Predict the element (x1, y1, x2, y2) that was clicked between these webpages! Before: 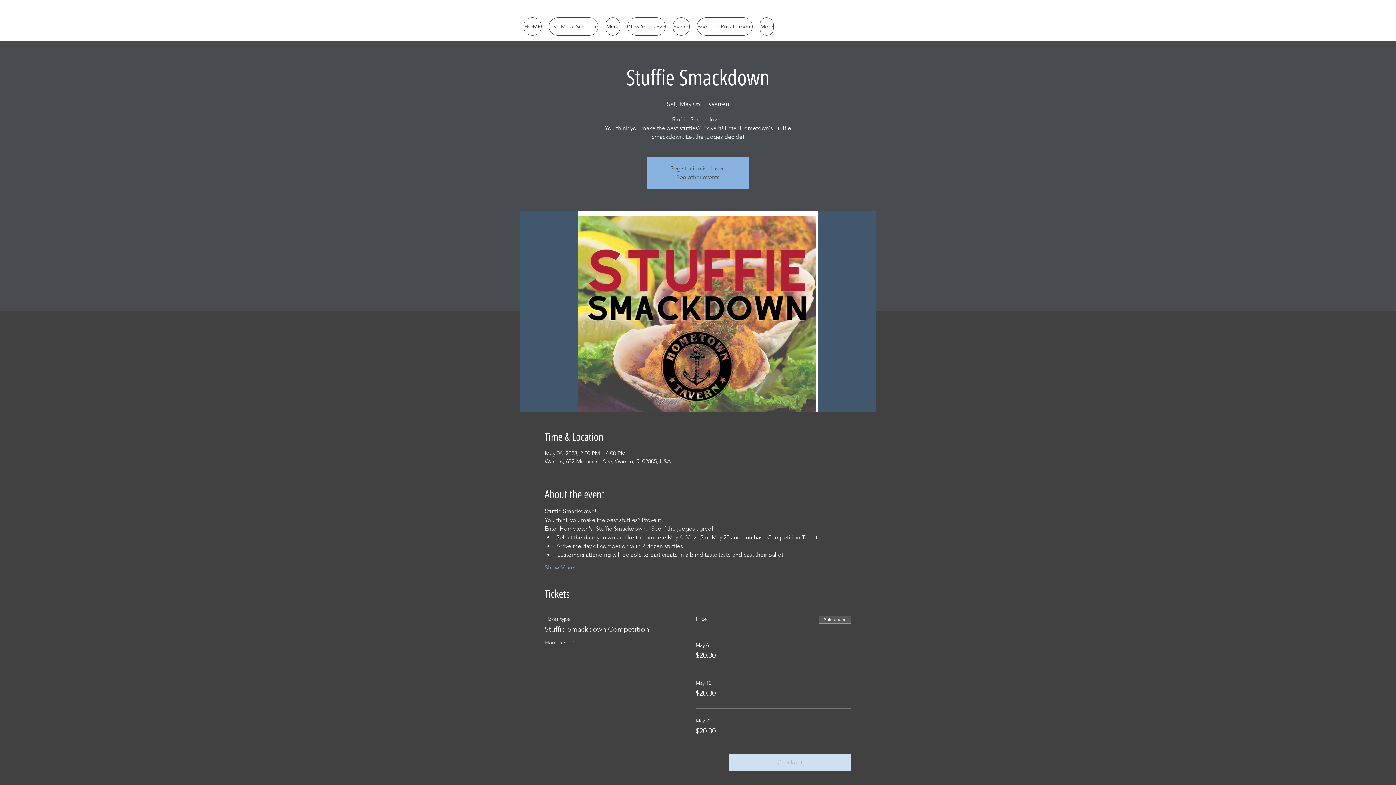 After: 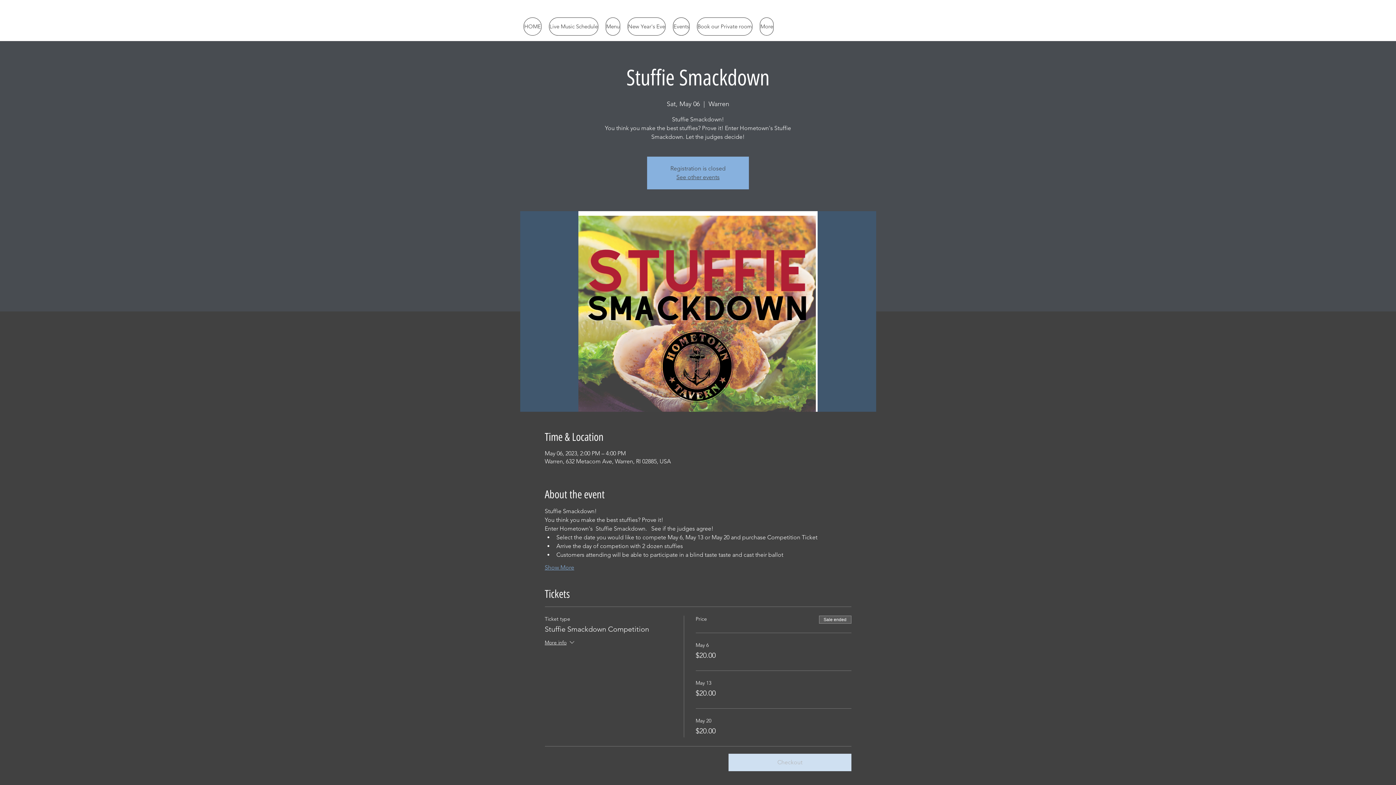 Action: bbox: (544, 564, 574, 572) label: Show More